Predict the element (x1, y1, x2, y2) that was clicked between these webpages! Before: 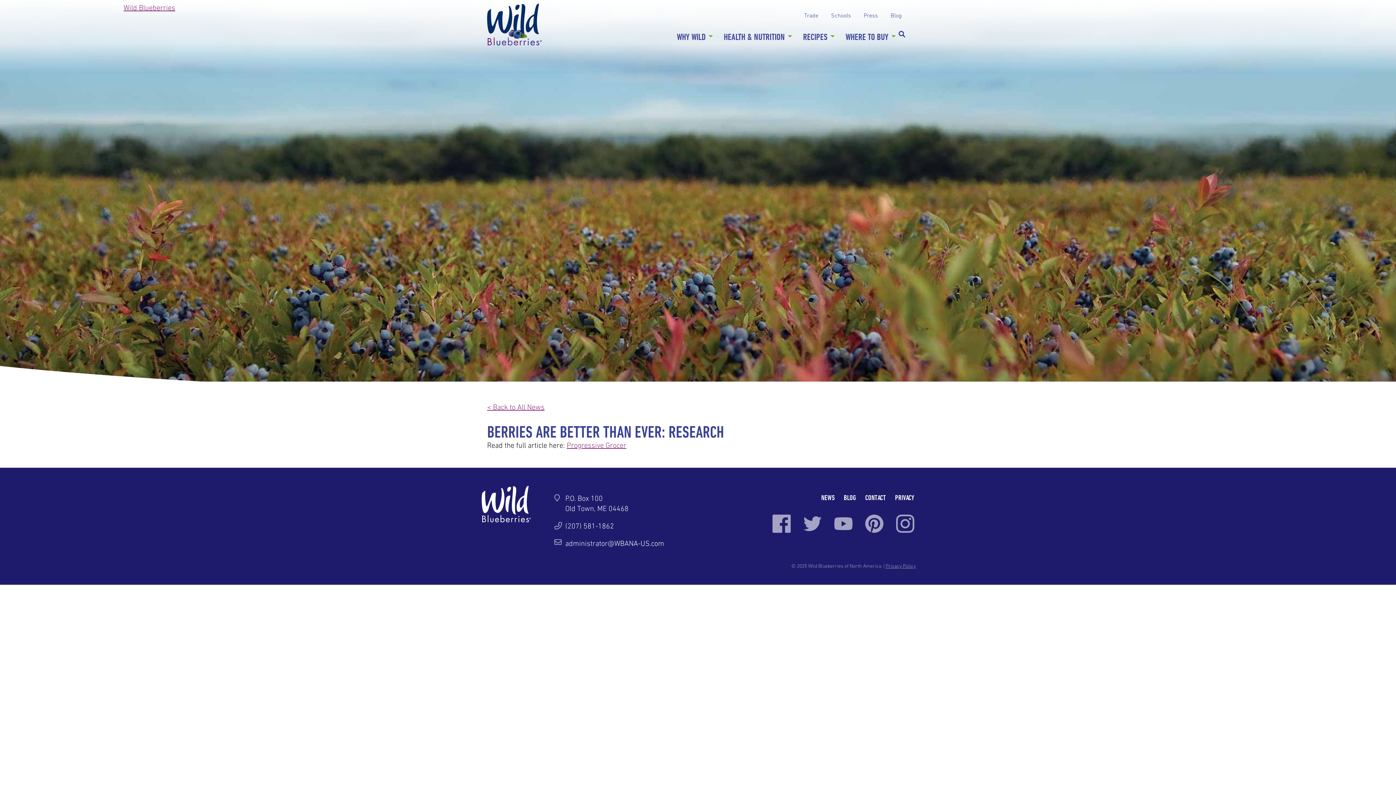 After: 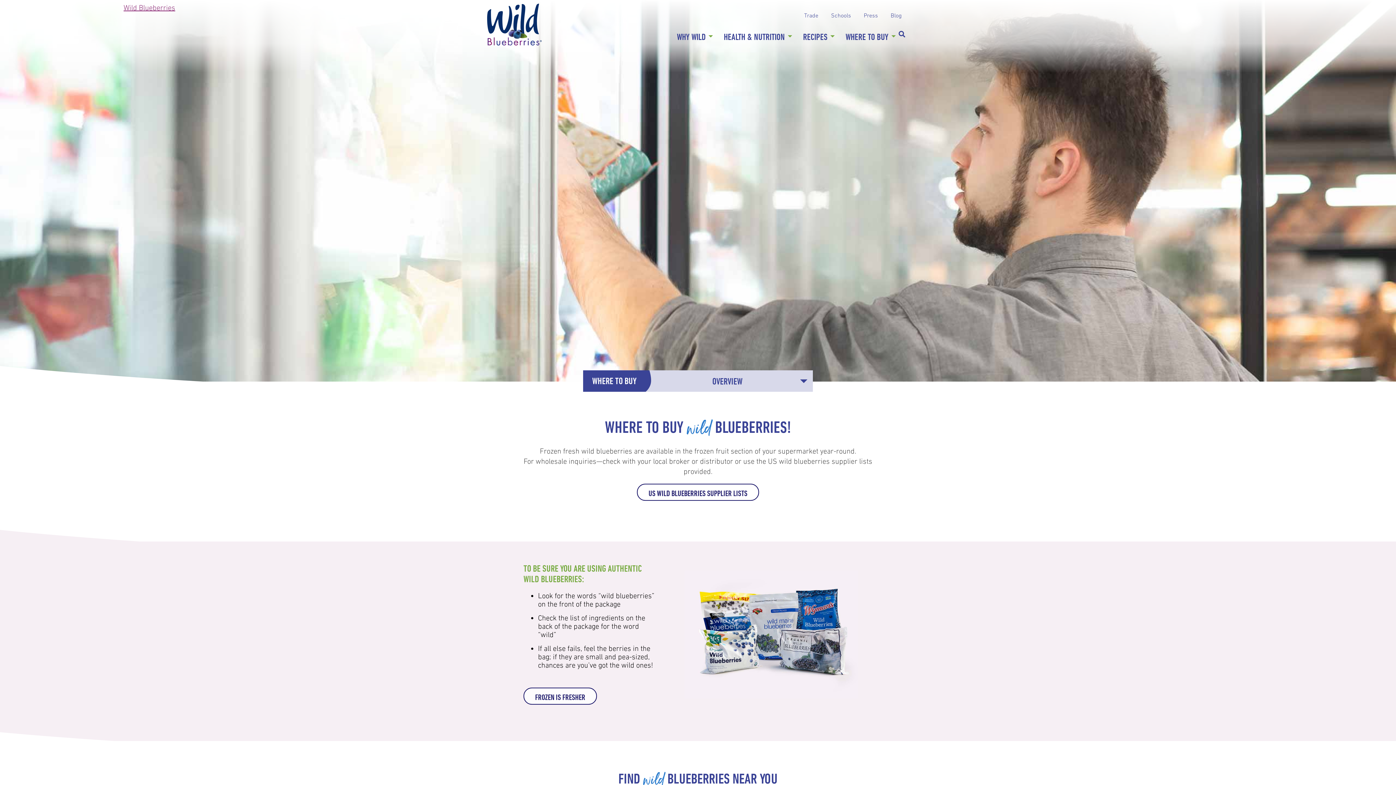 Action: label: WHERE TO BUY bbox: (842, 29, 899, 43)